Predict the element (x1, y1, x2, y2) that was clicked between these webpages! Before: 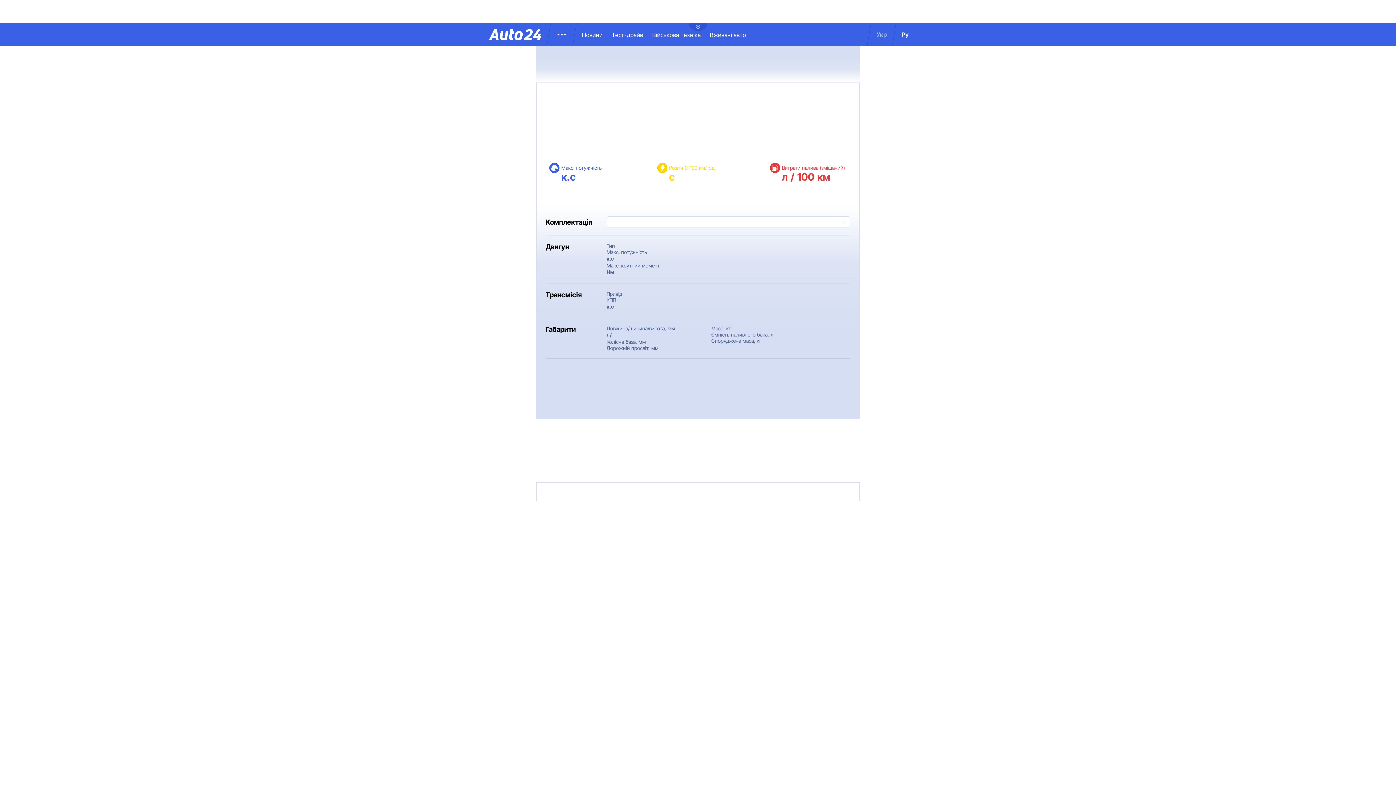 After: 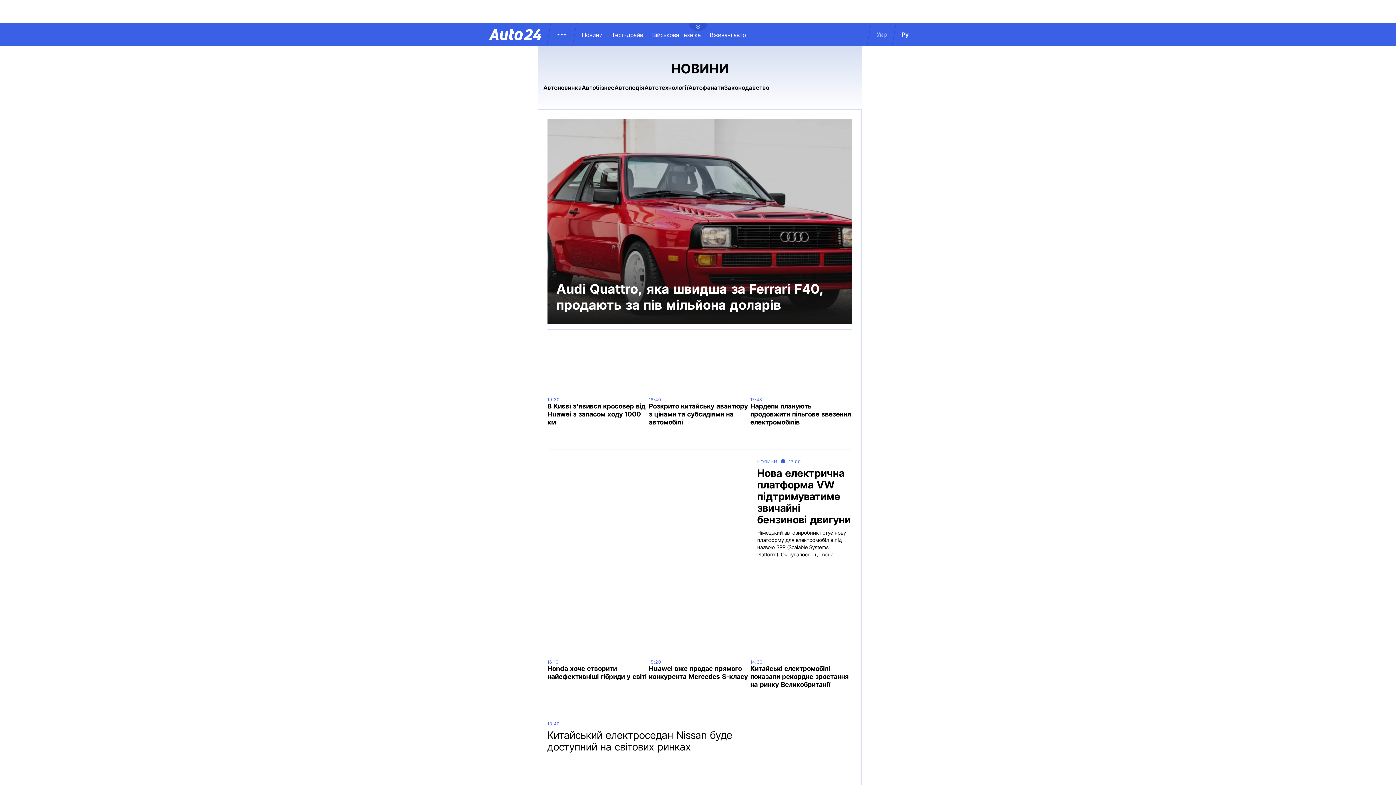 Action: bbox: (582, 31, 611, 38) label: Новини